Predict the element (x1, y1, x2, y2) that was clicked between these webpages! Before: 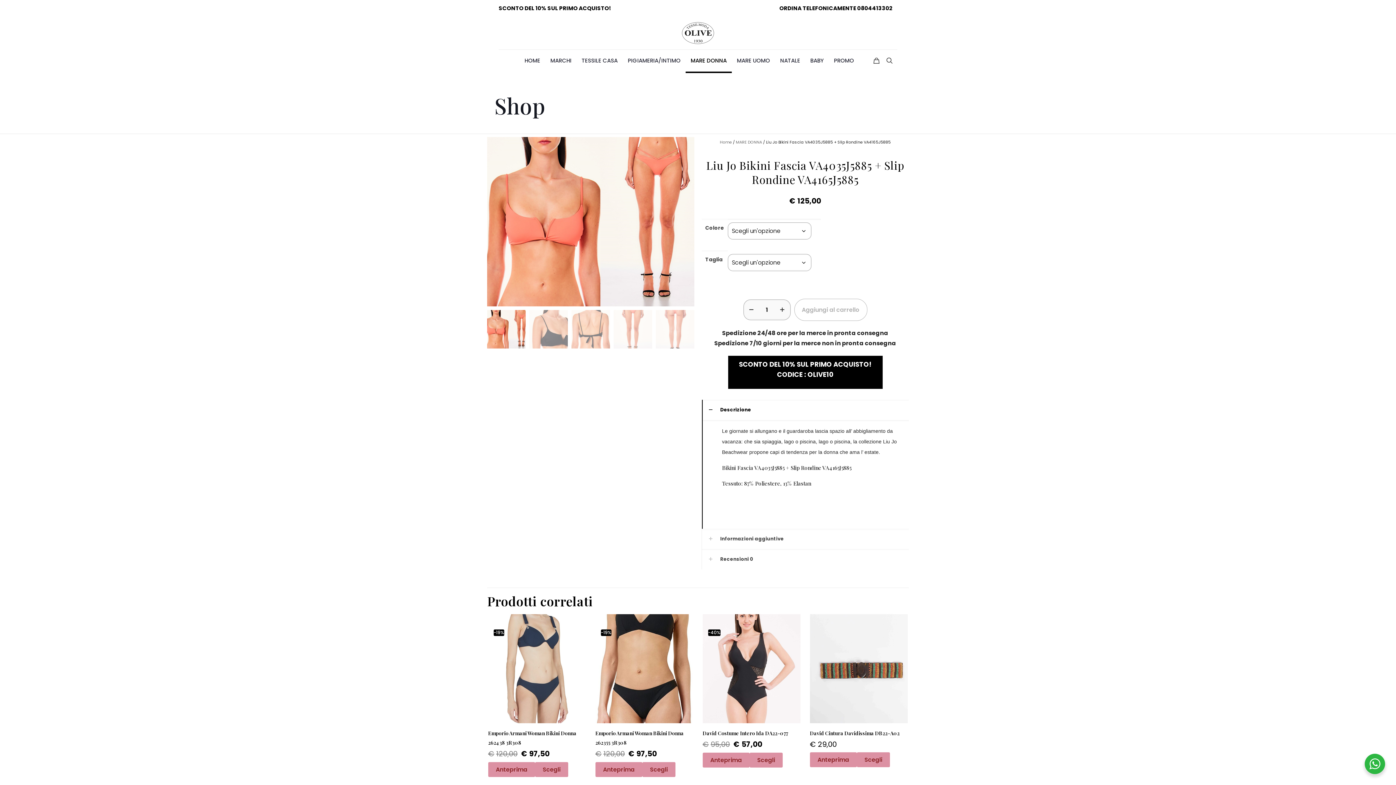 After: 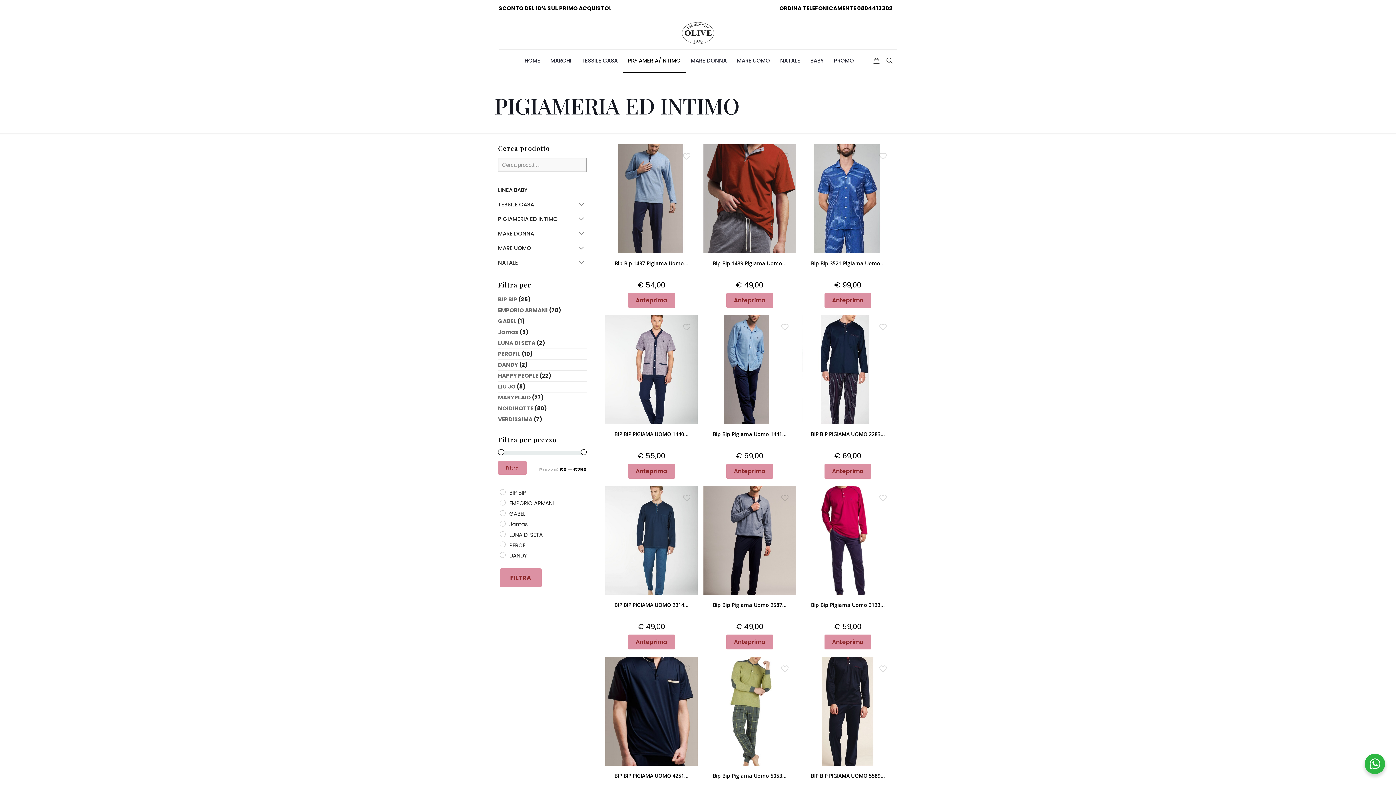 Action: label: PIGIAMERIA/INTIMO bbox: (622, 49, 685, 71)